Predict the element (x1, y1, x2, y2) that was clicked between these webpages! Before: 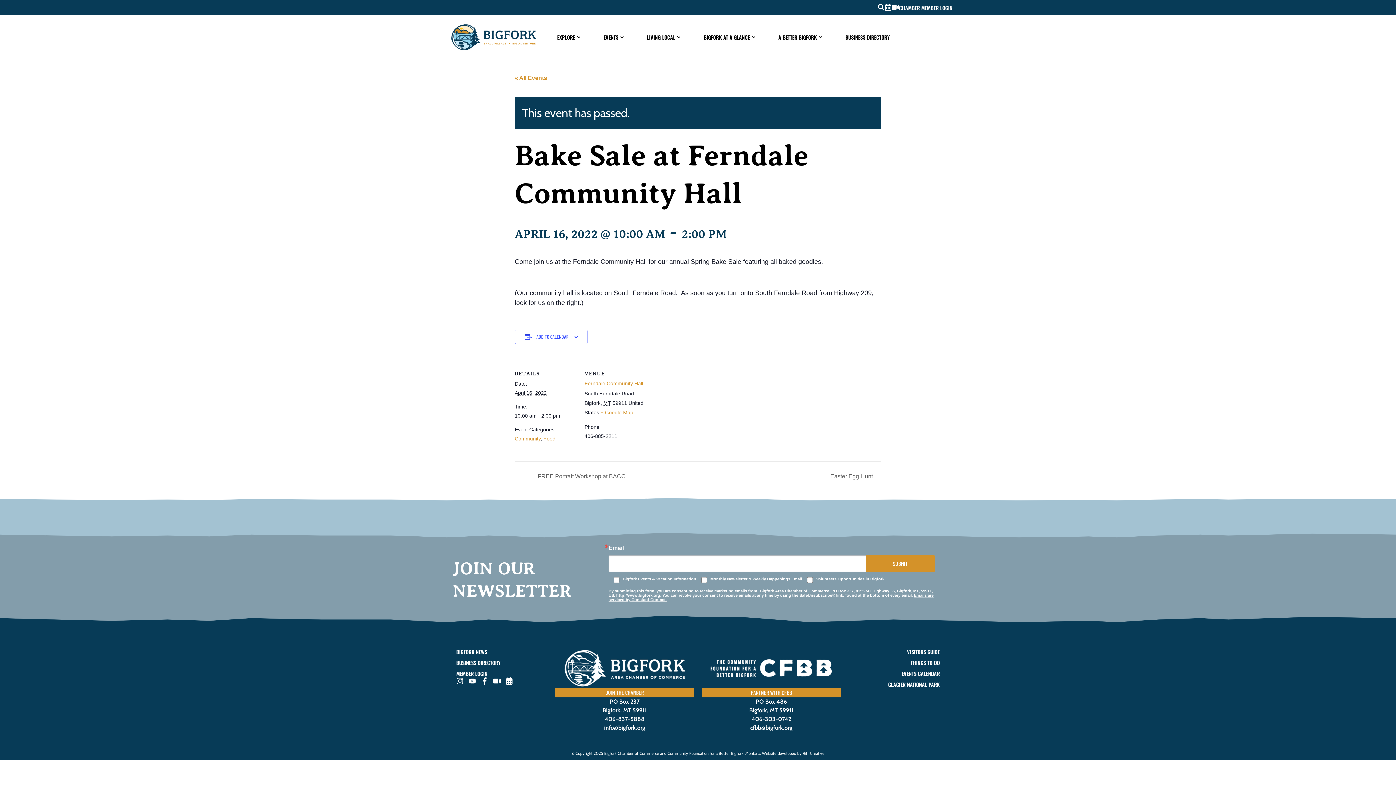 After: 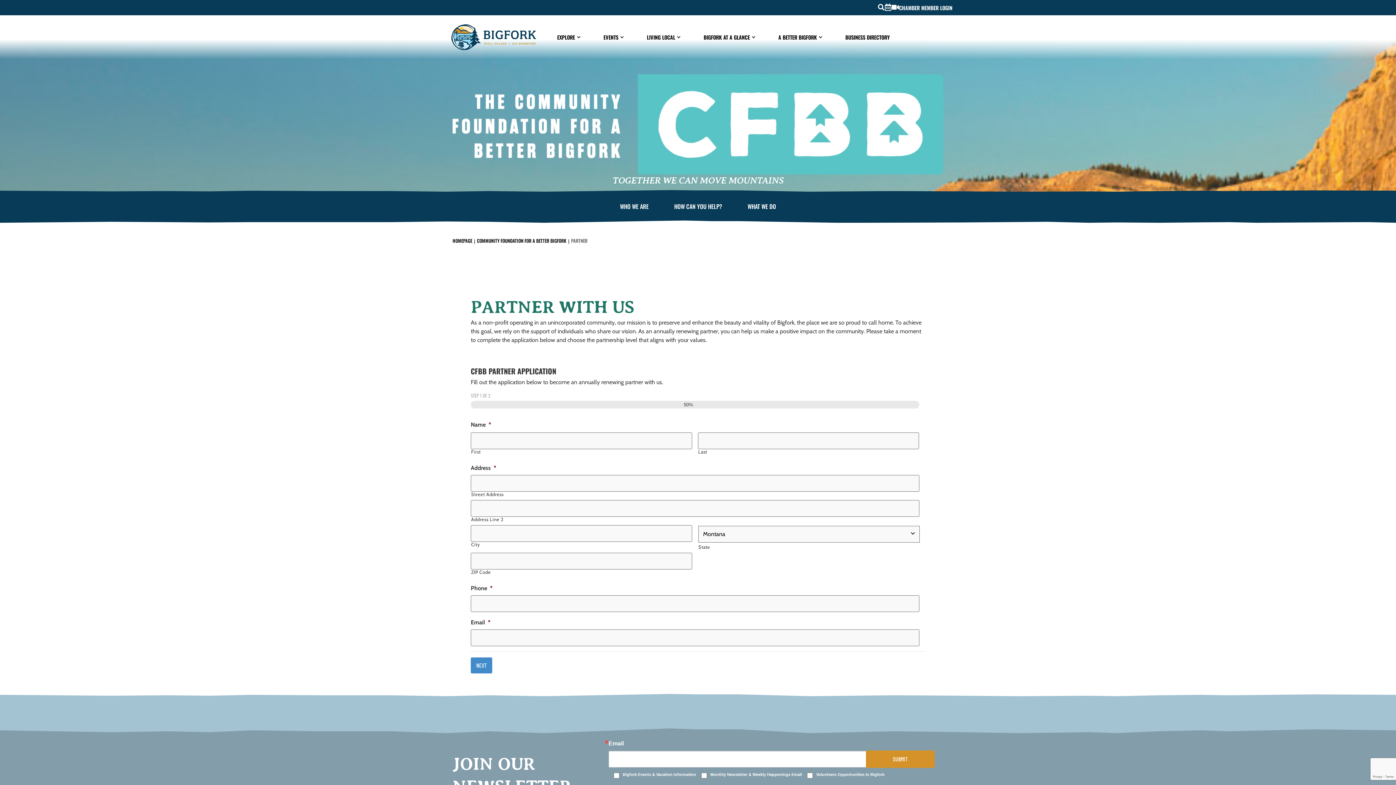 Action: bbox: (701, 688, 841, 697) label: PARTNER WITH CFBB